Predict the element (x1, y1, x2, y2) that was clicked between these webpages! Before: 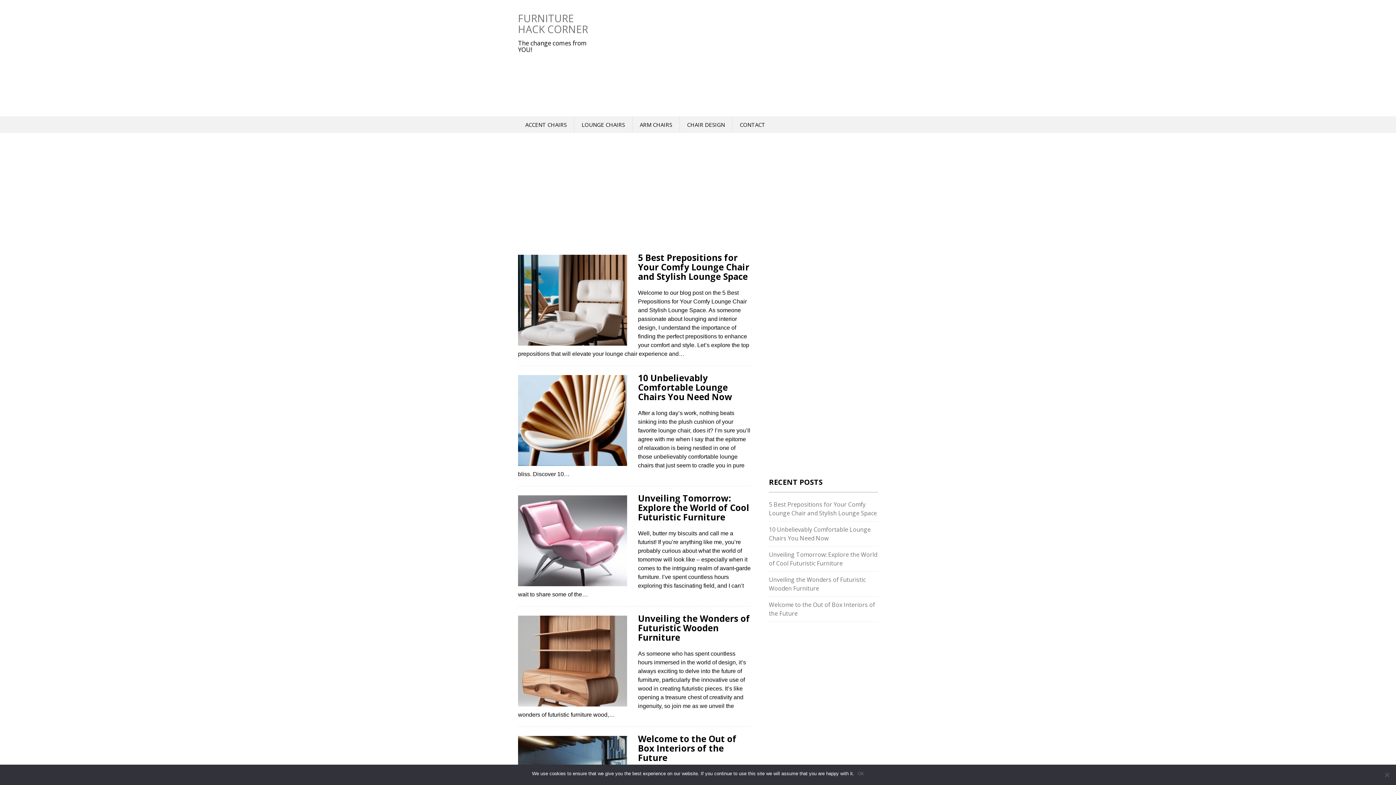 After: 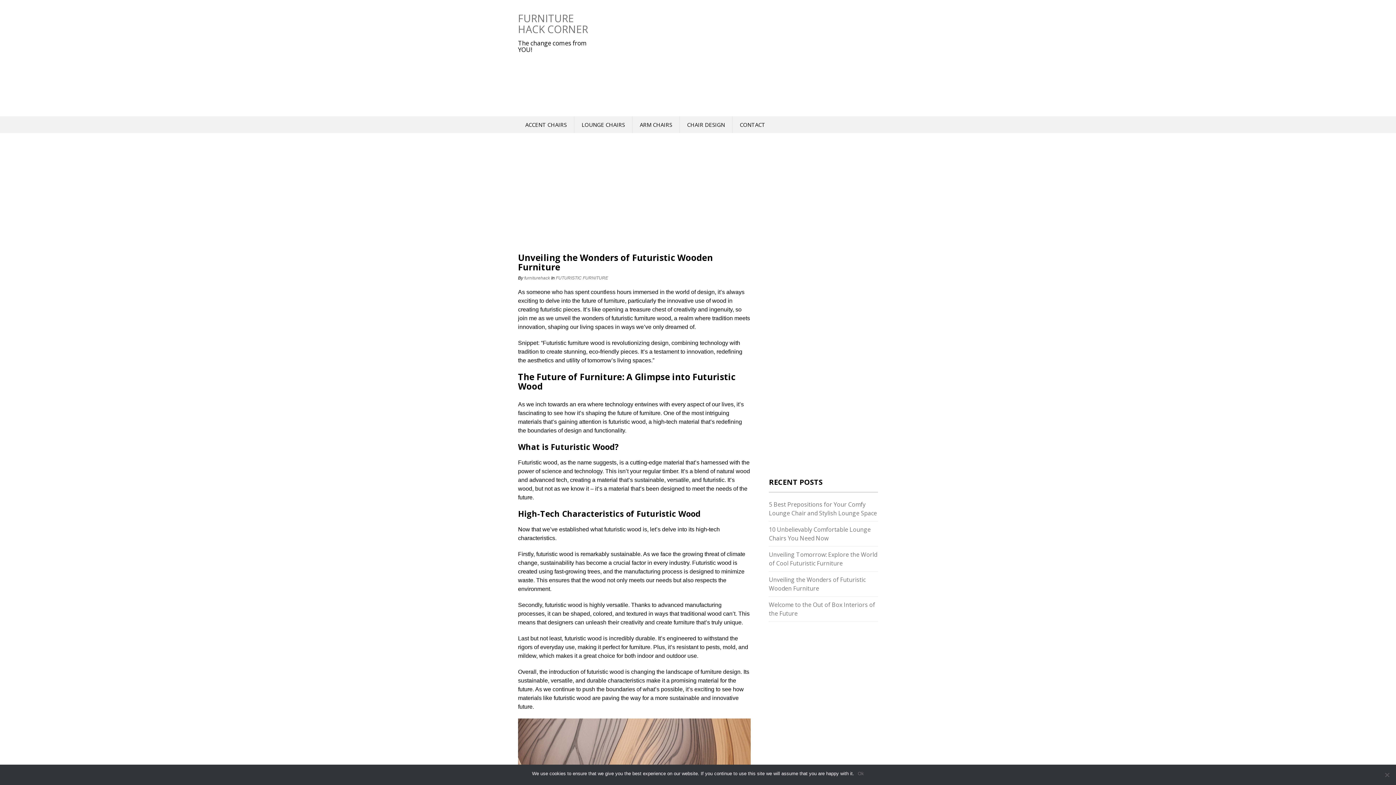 Action: bbox: (518, 701, 627, 708)